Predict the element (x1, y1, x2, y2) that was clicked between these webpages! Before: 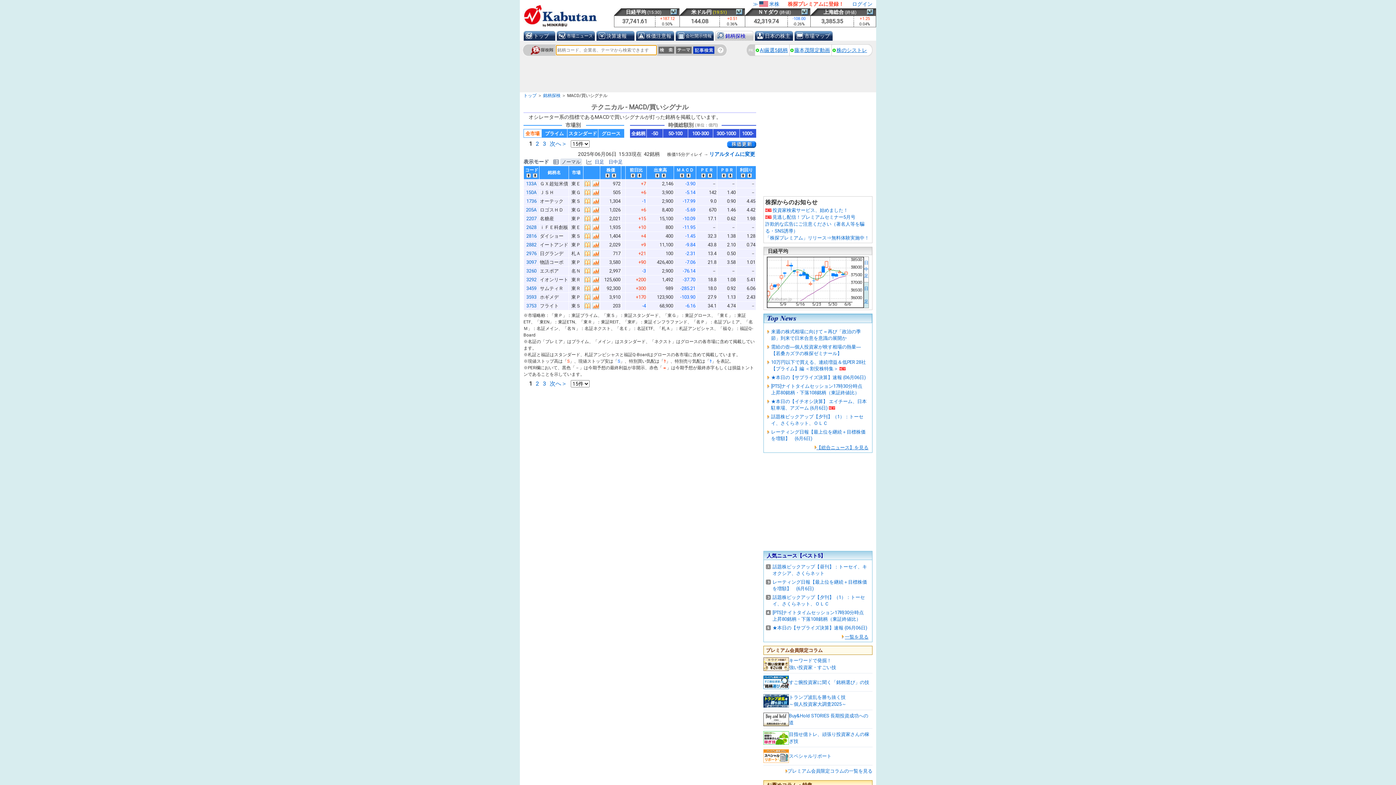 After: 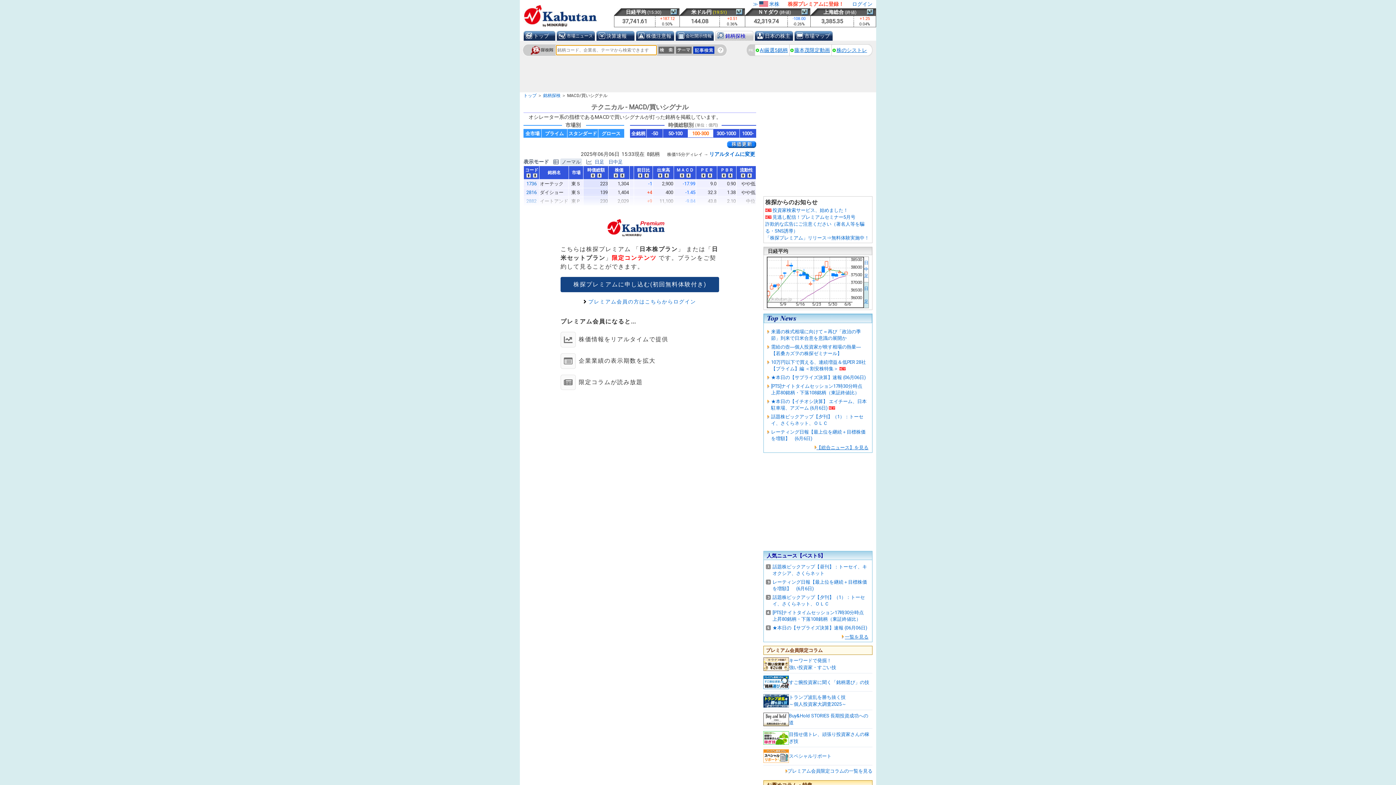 Action: label: 100-300 bbox: (688, 130, 713, 137)